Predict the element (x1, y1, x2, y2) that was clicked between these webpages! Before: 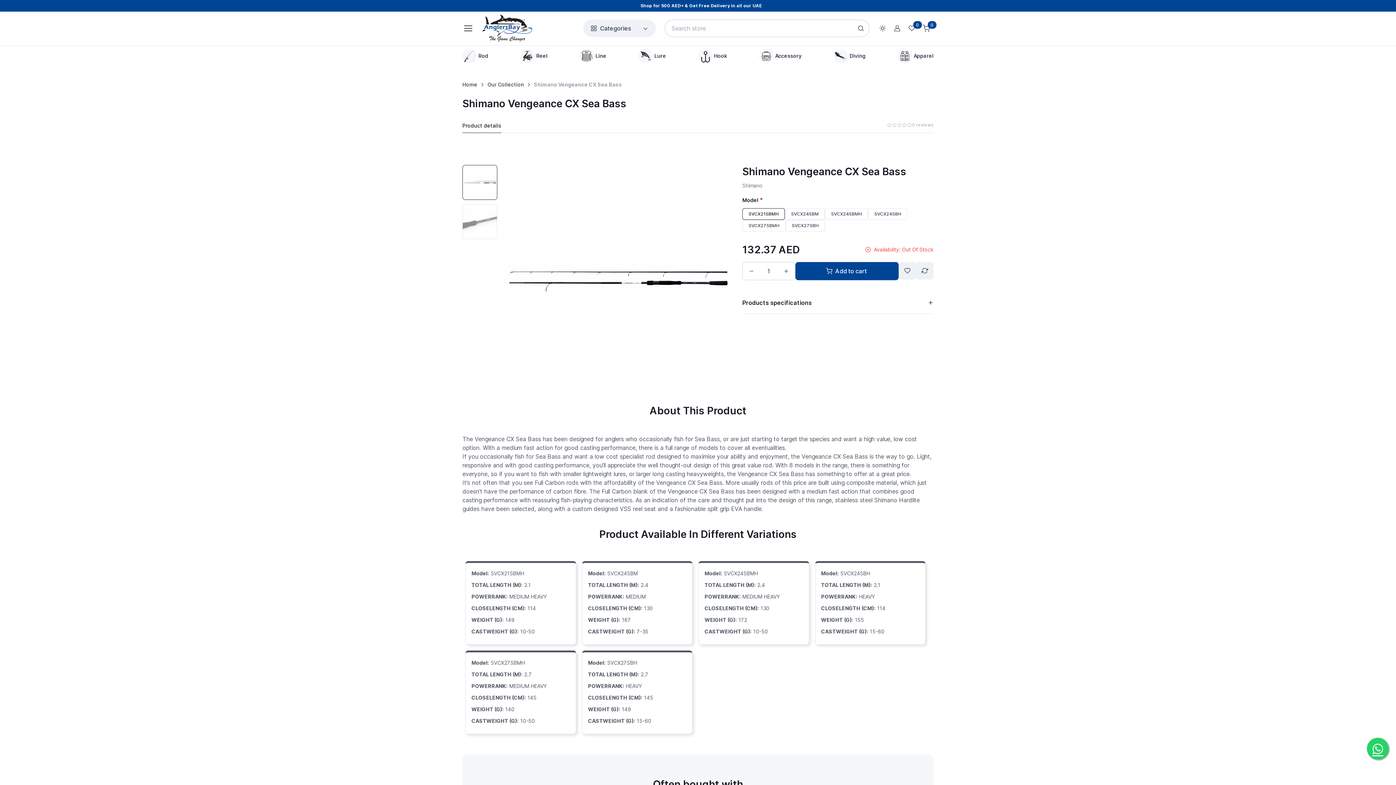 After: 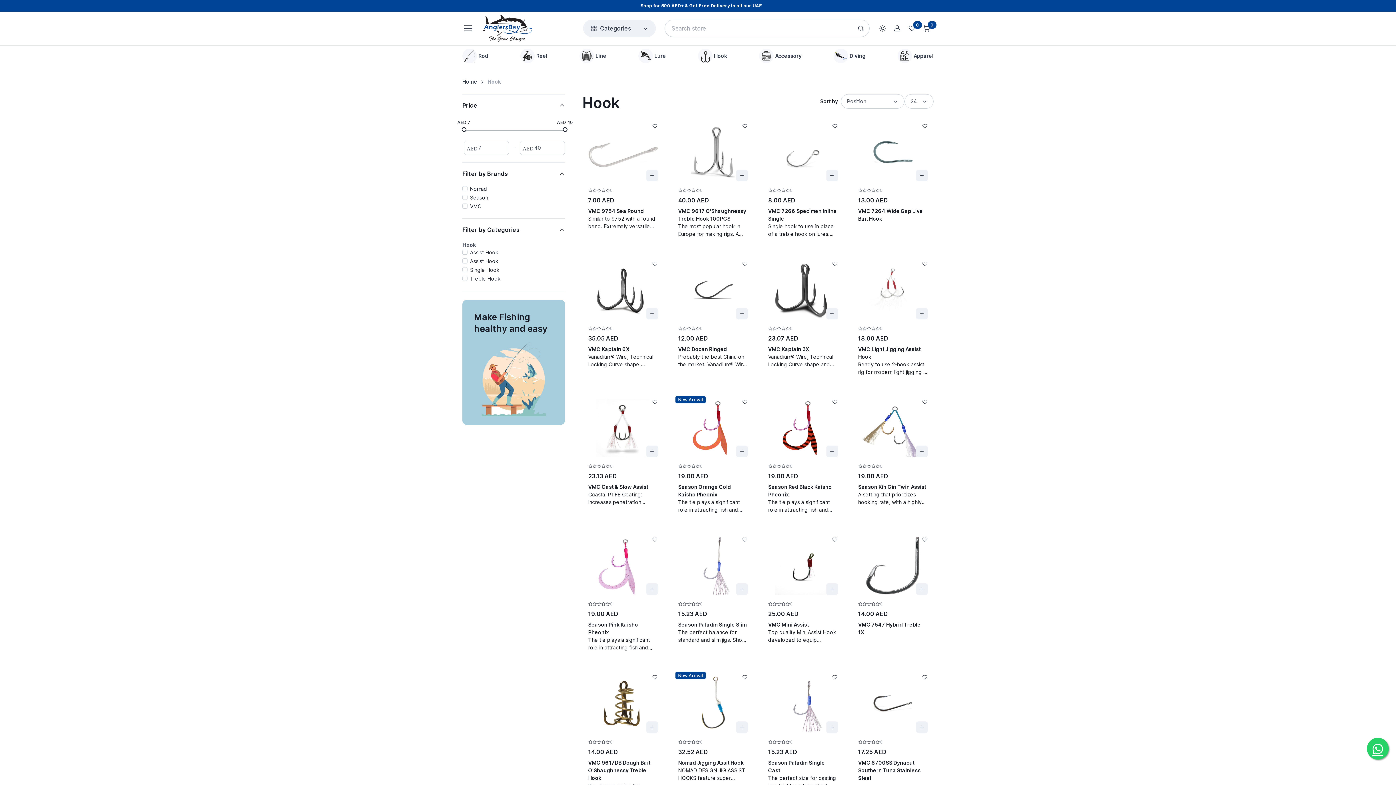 Action: bbox: (698, 48, 727, 63) label: Hook